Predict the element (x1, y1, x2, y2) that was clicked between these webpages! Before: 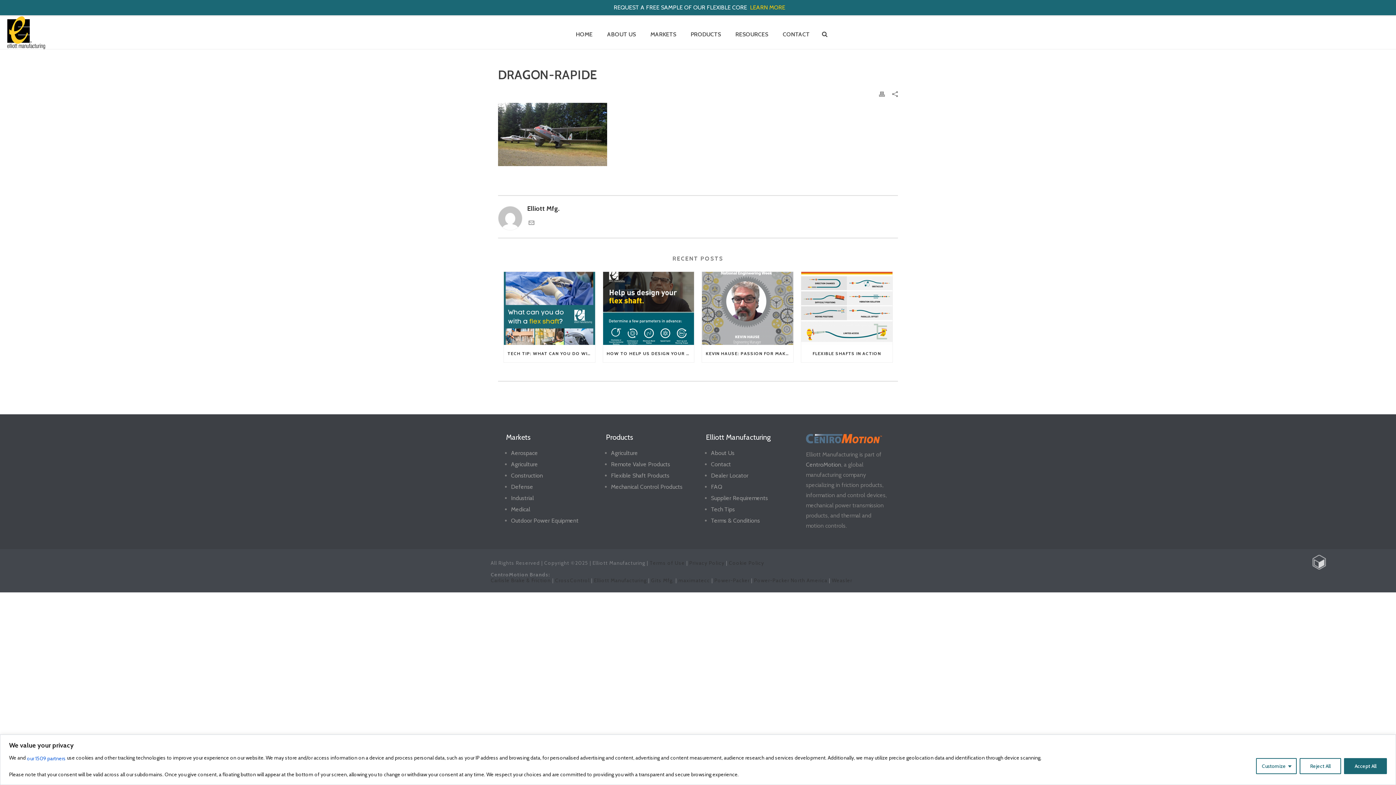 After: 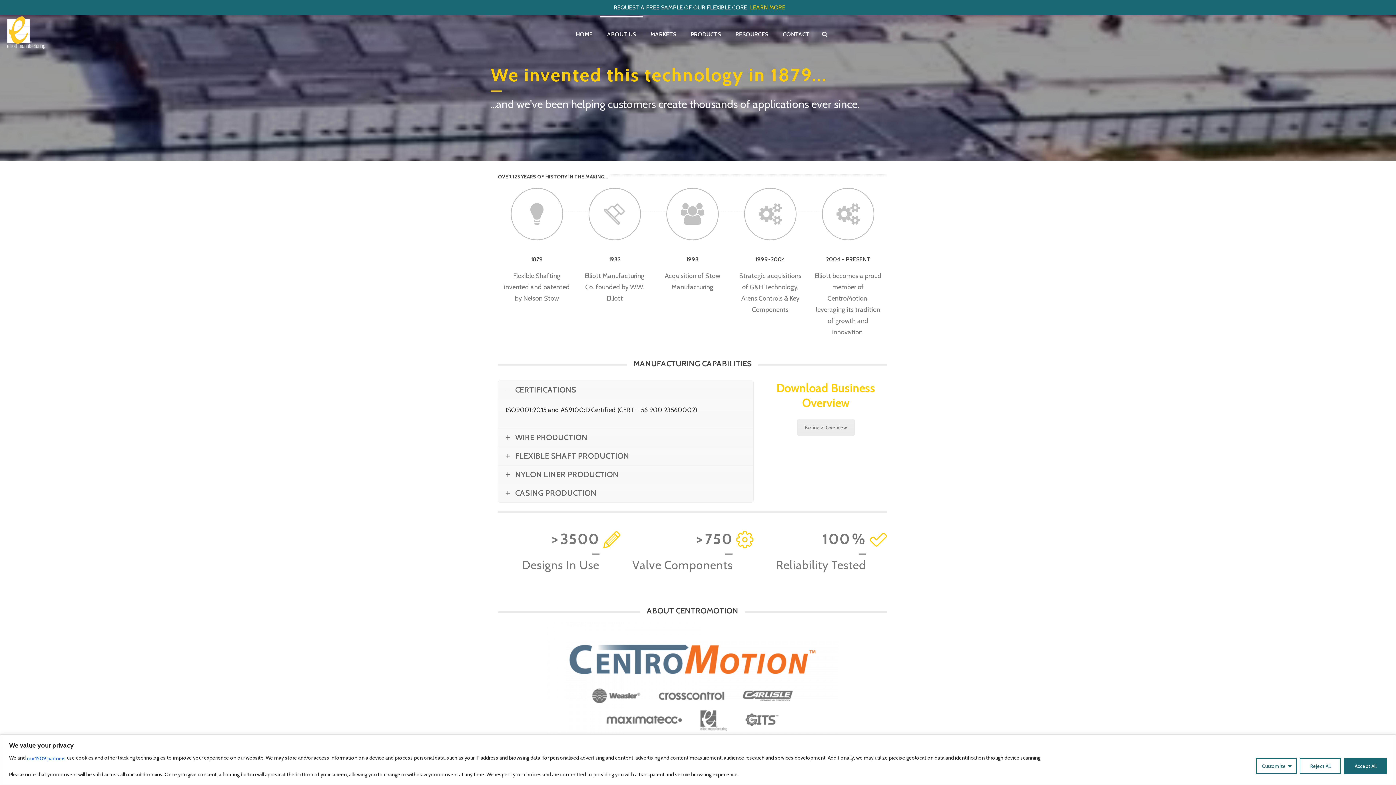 Action: bbox: (600, 16, 643, 49) label: ABOUT US